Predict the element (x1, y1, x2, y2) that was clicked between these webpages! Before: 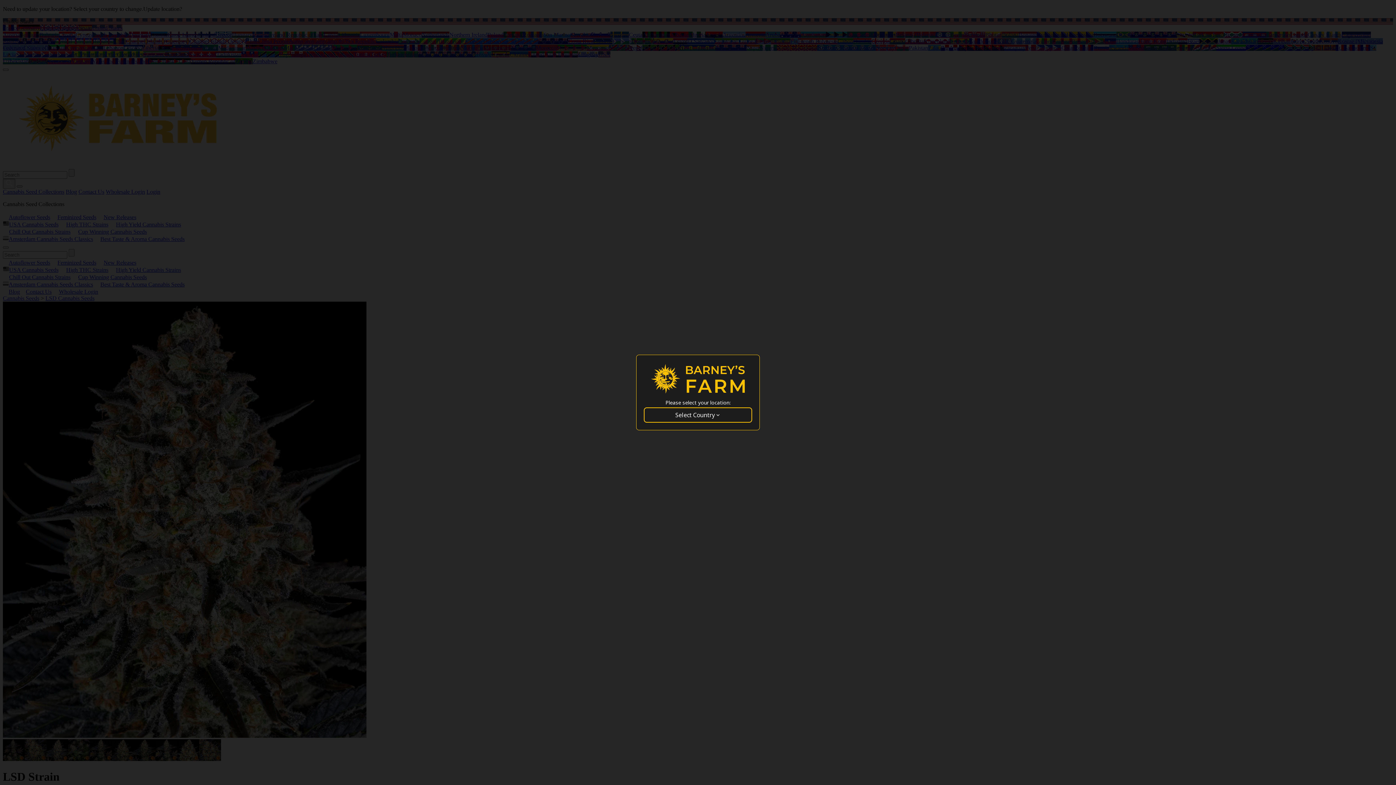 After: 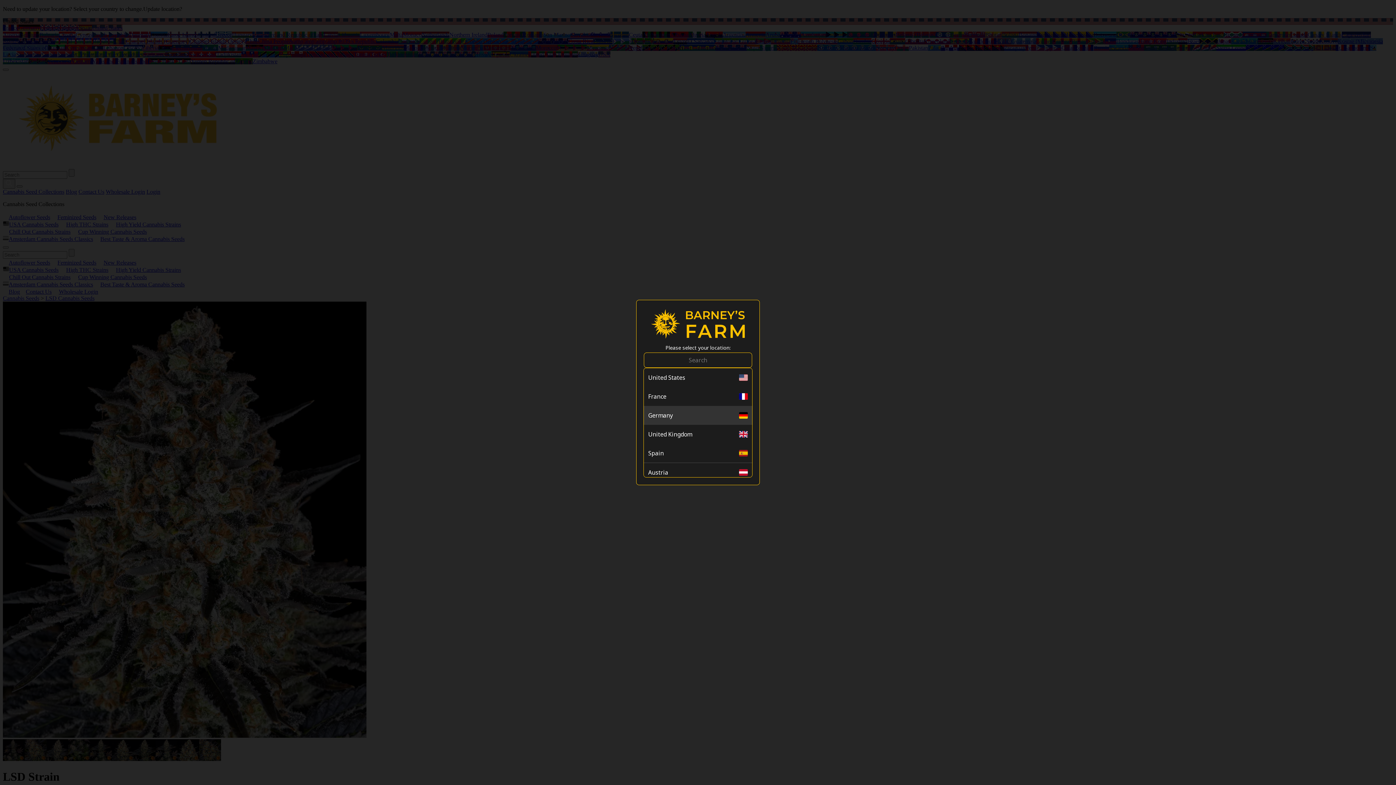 Action: bbox: (644, 407, 752, 422) label: Select Country